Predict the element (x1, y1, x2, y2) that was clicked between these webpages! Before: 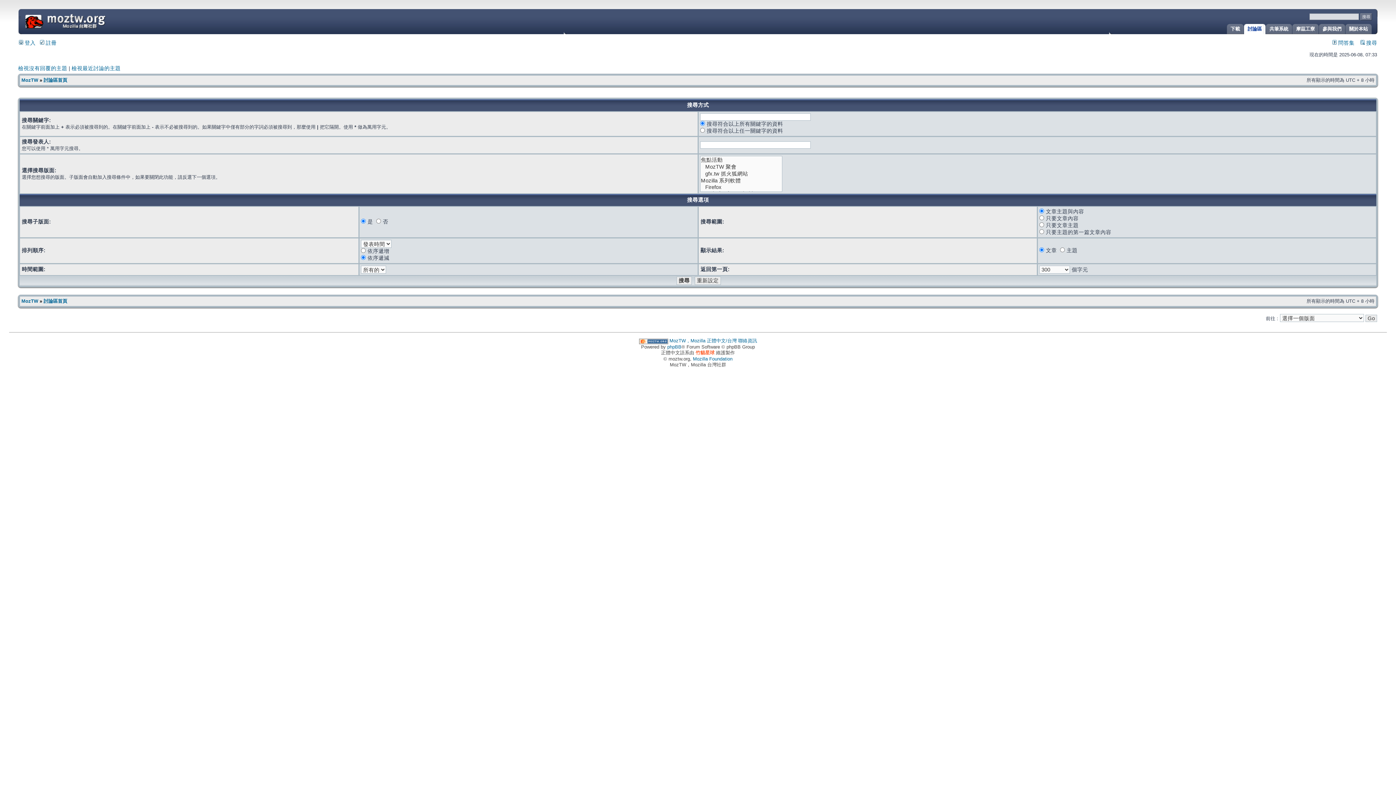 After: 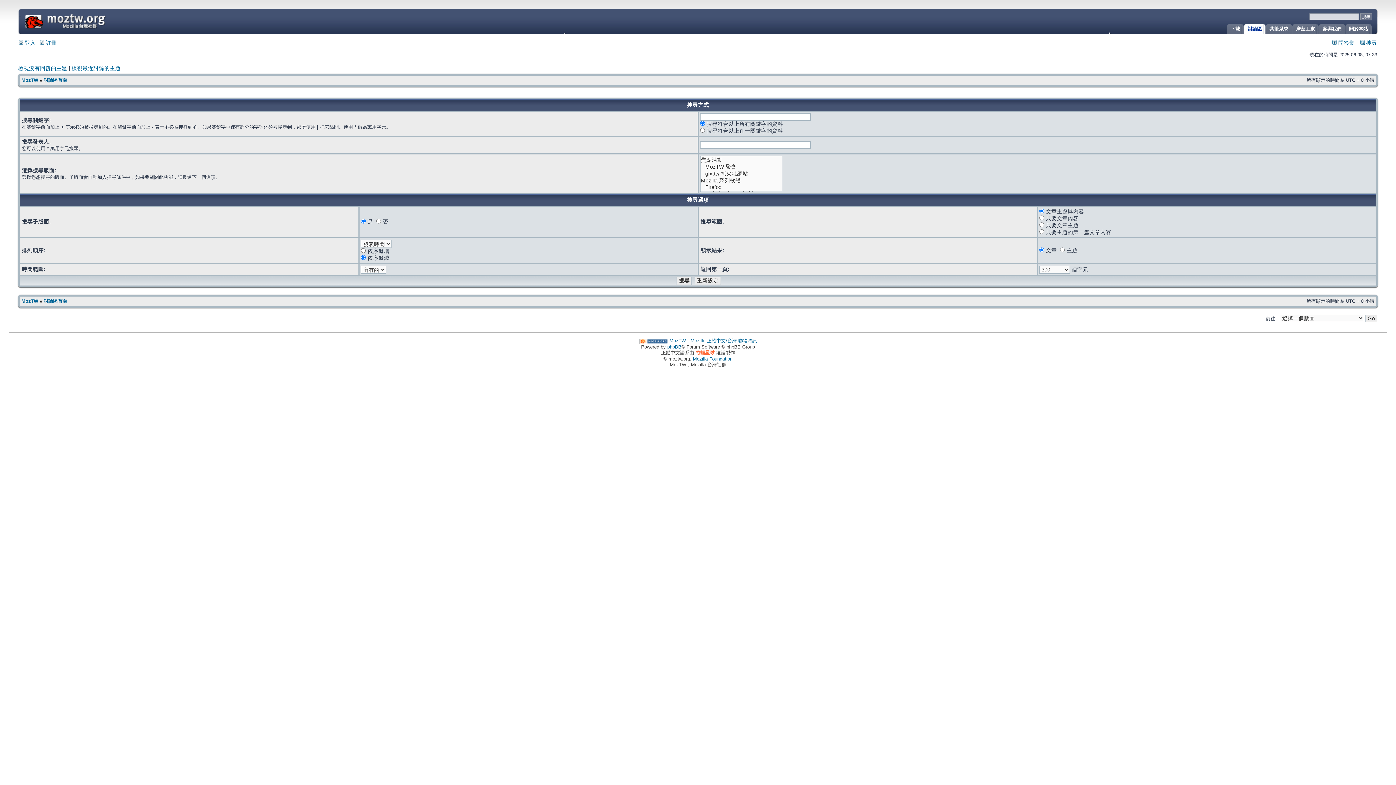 Action: bbox: (1360, 40, 1377, 45) label:  搜尋